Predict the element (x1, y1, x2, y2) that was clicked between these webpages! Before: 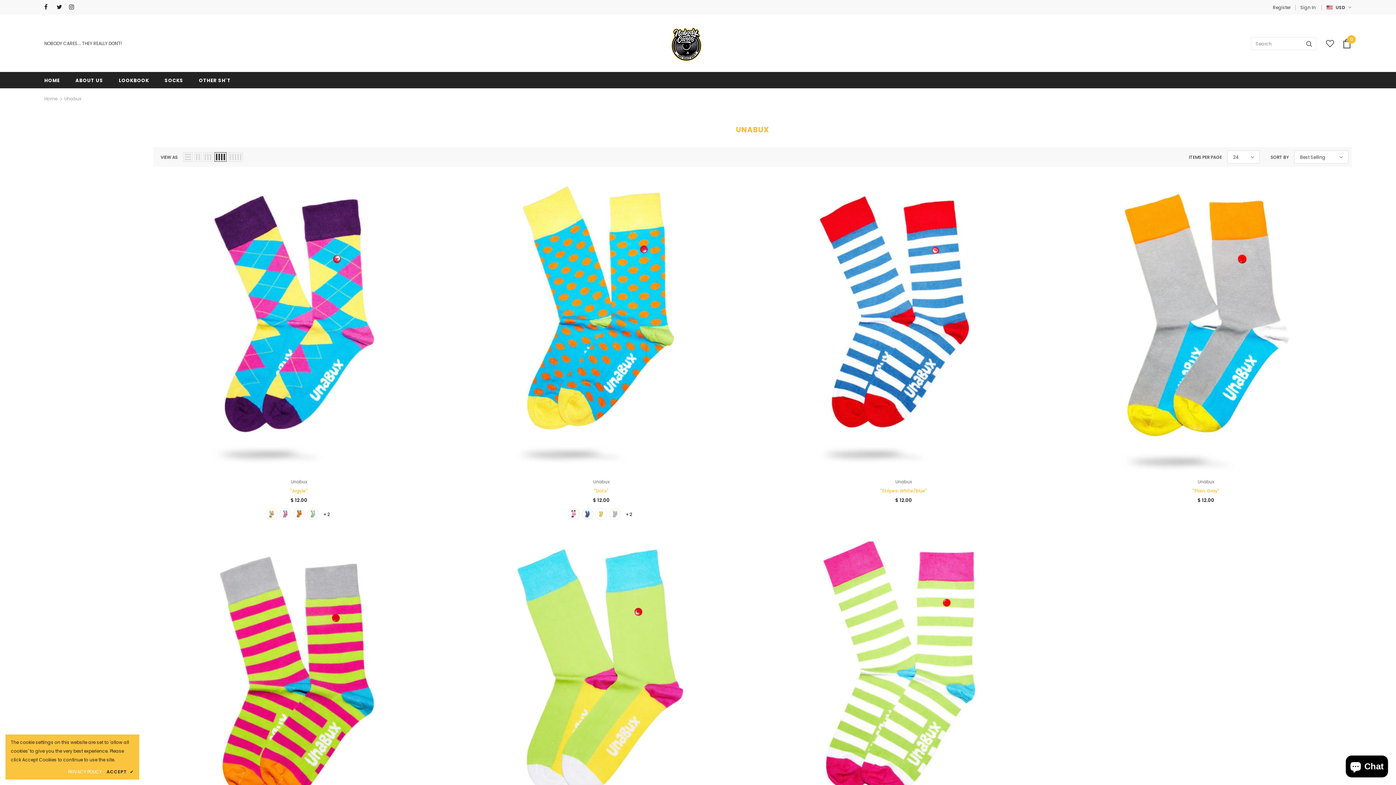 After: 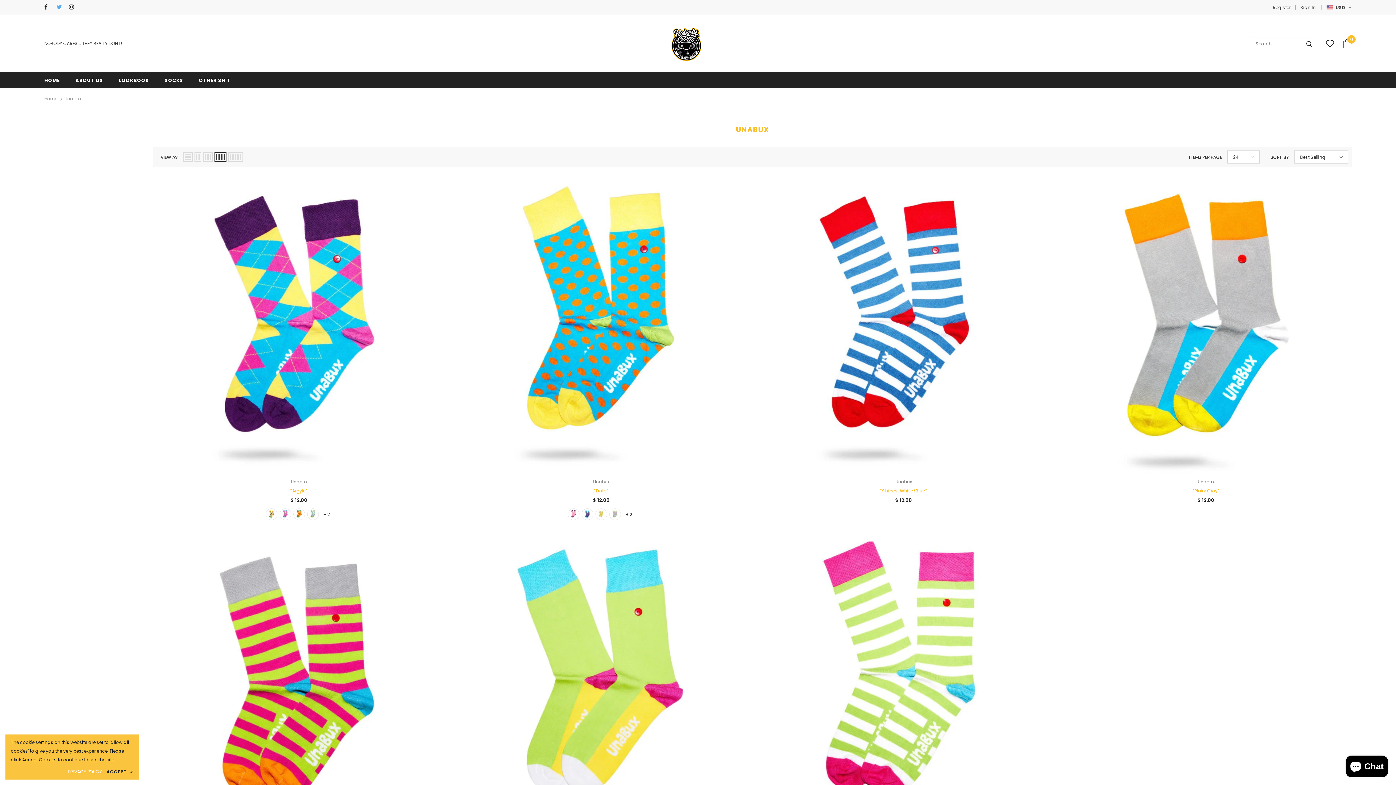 Action: bbox: (56, 2, 65, 11)